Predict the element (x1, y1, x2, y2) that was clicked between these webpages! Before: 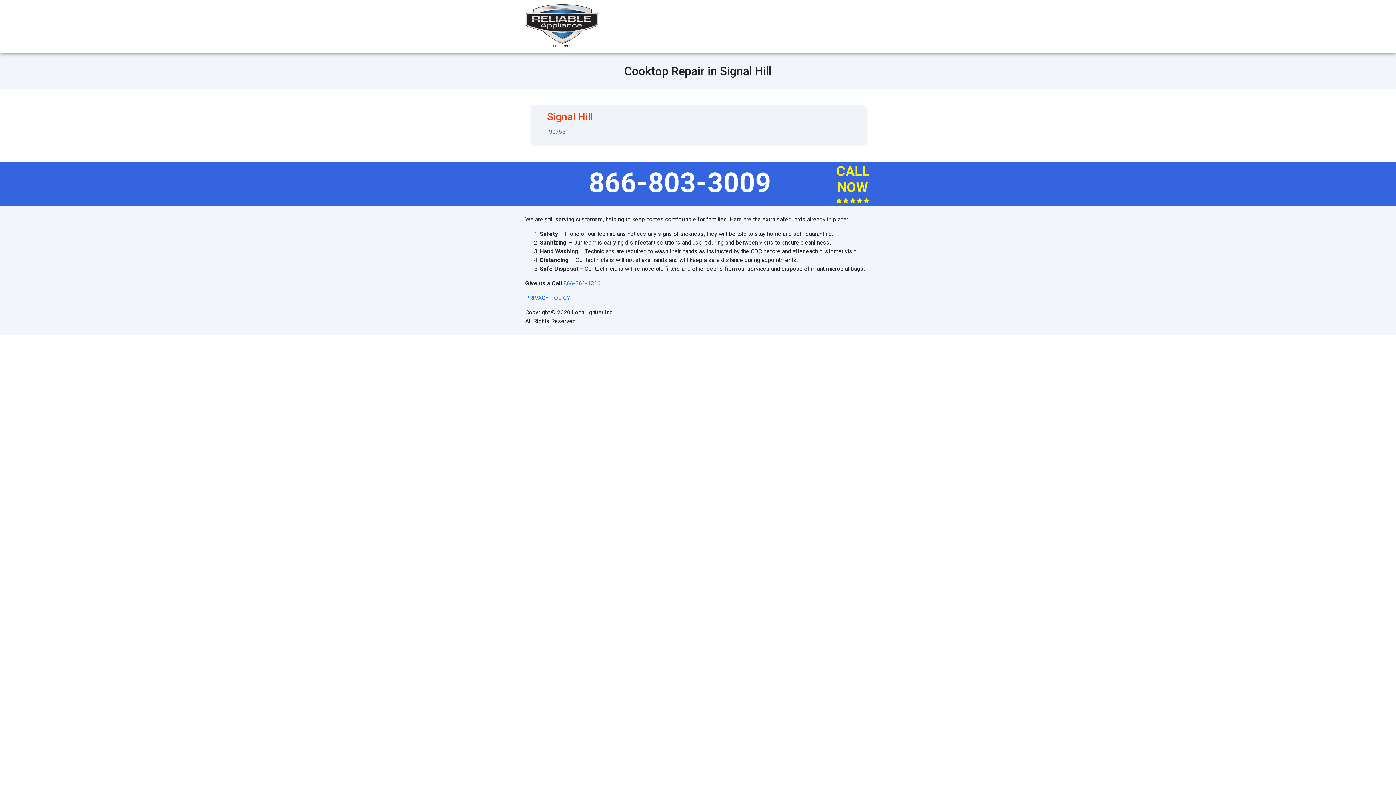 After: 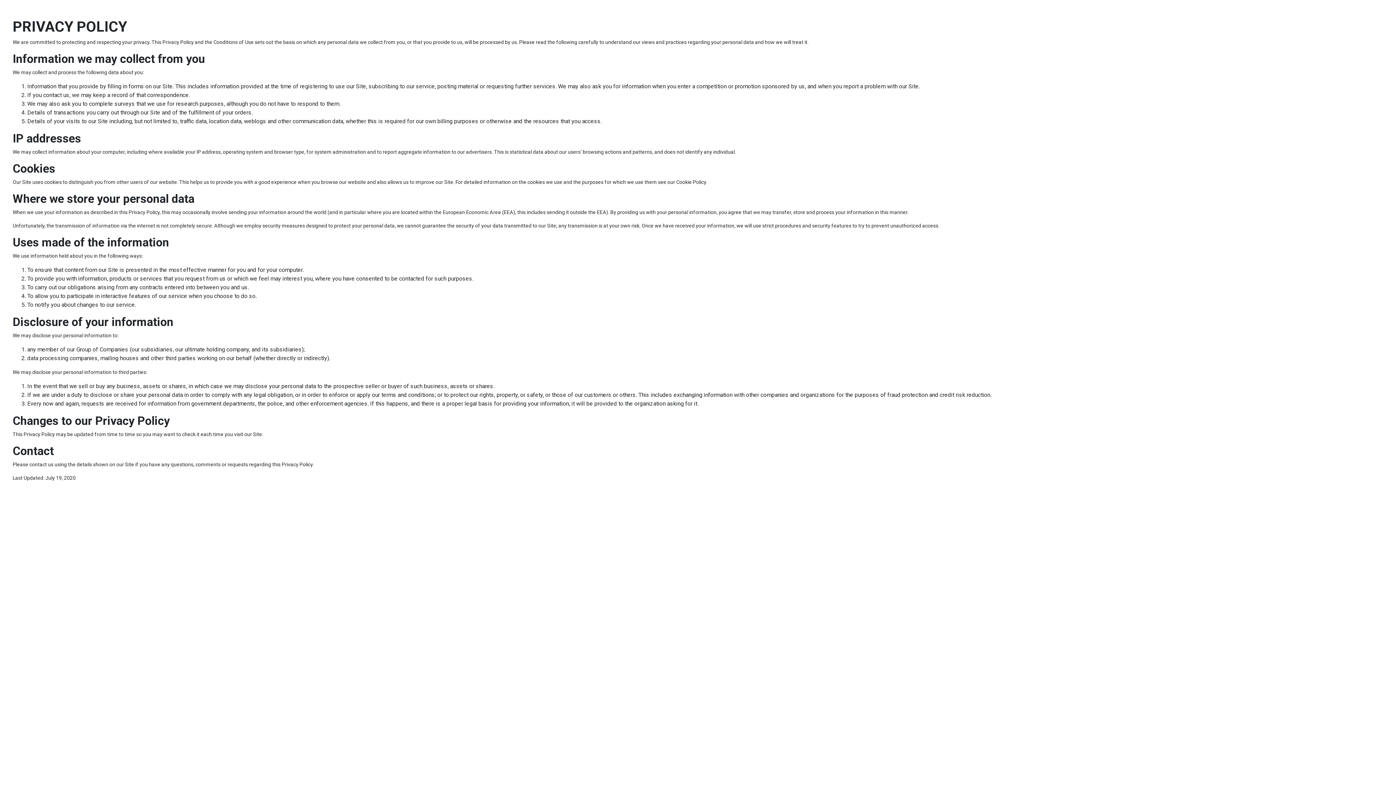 Action: label: PRIVACY POLICY bbox: (525, 294, 570, 301)